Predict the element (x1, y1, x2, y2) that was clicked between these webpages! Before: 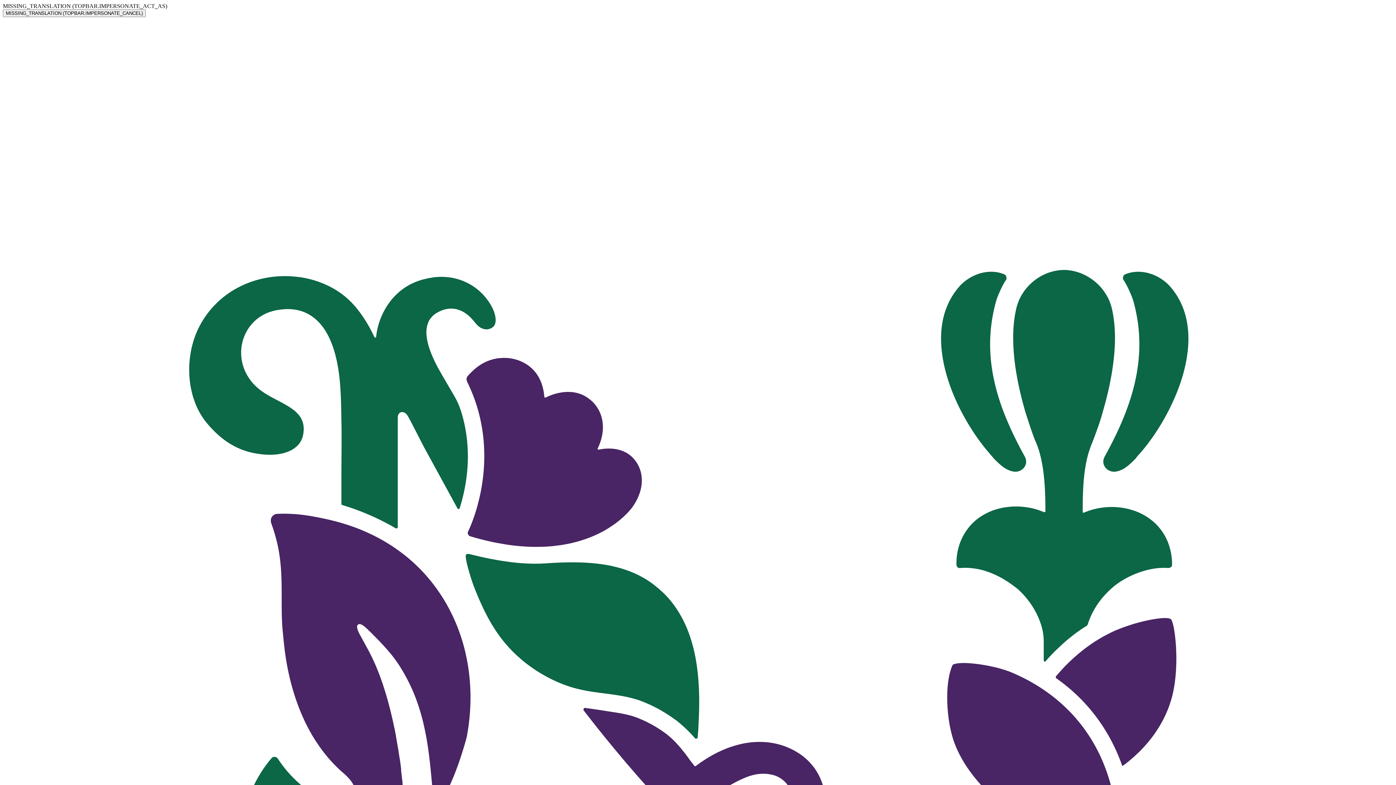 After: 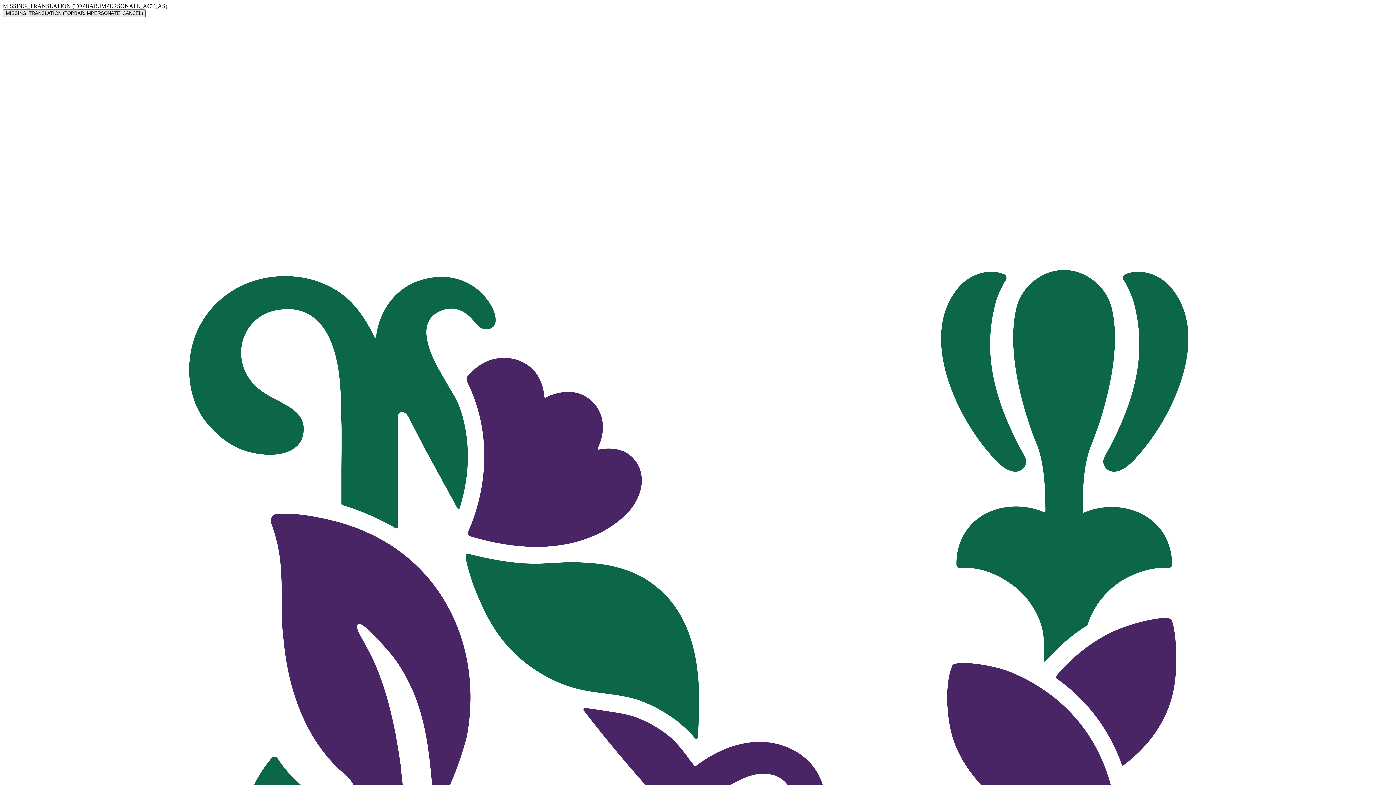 Action: bbox: (2, 9, 145, 17) label: MISSING_TRANSLATION (TOPBAR.IMPERSONATE_CANCEL)